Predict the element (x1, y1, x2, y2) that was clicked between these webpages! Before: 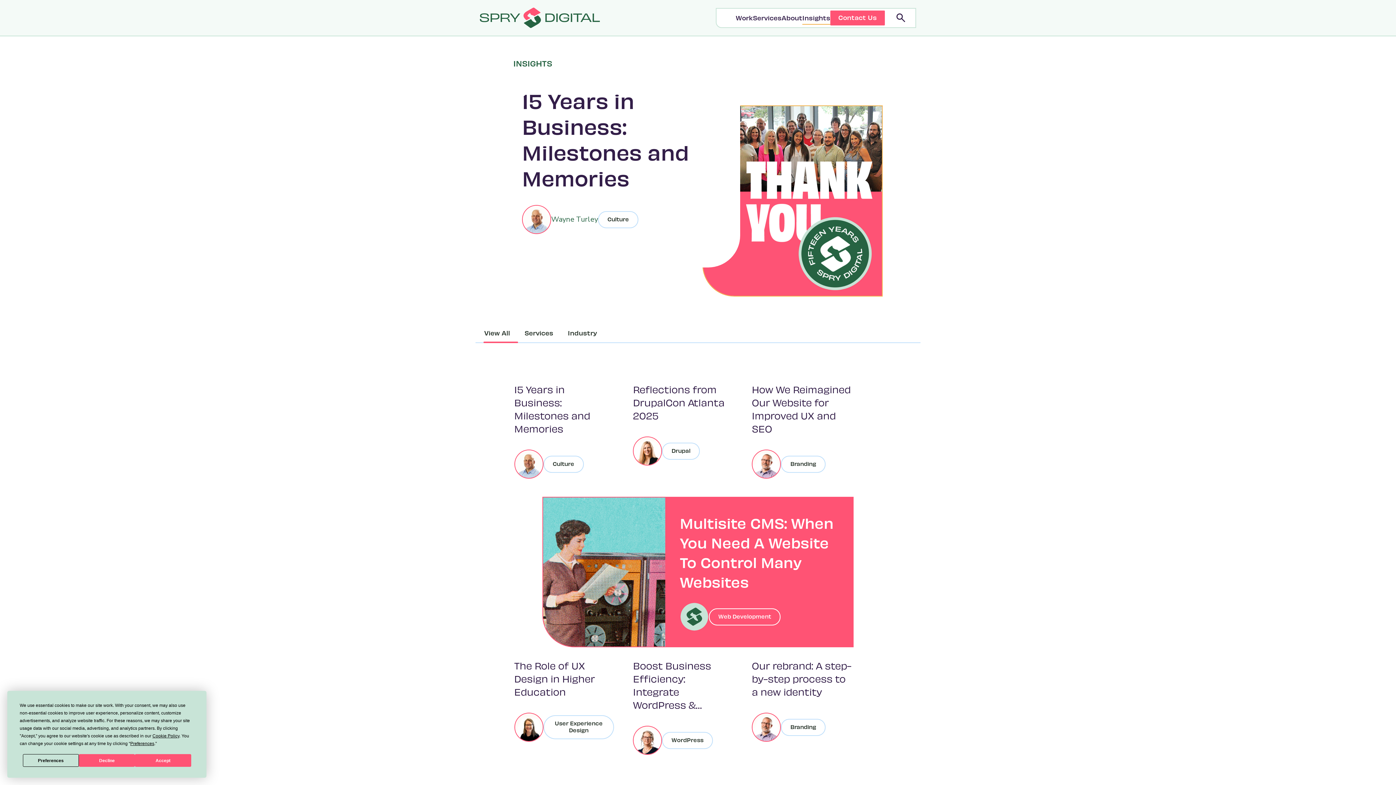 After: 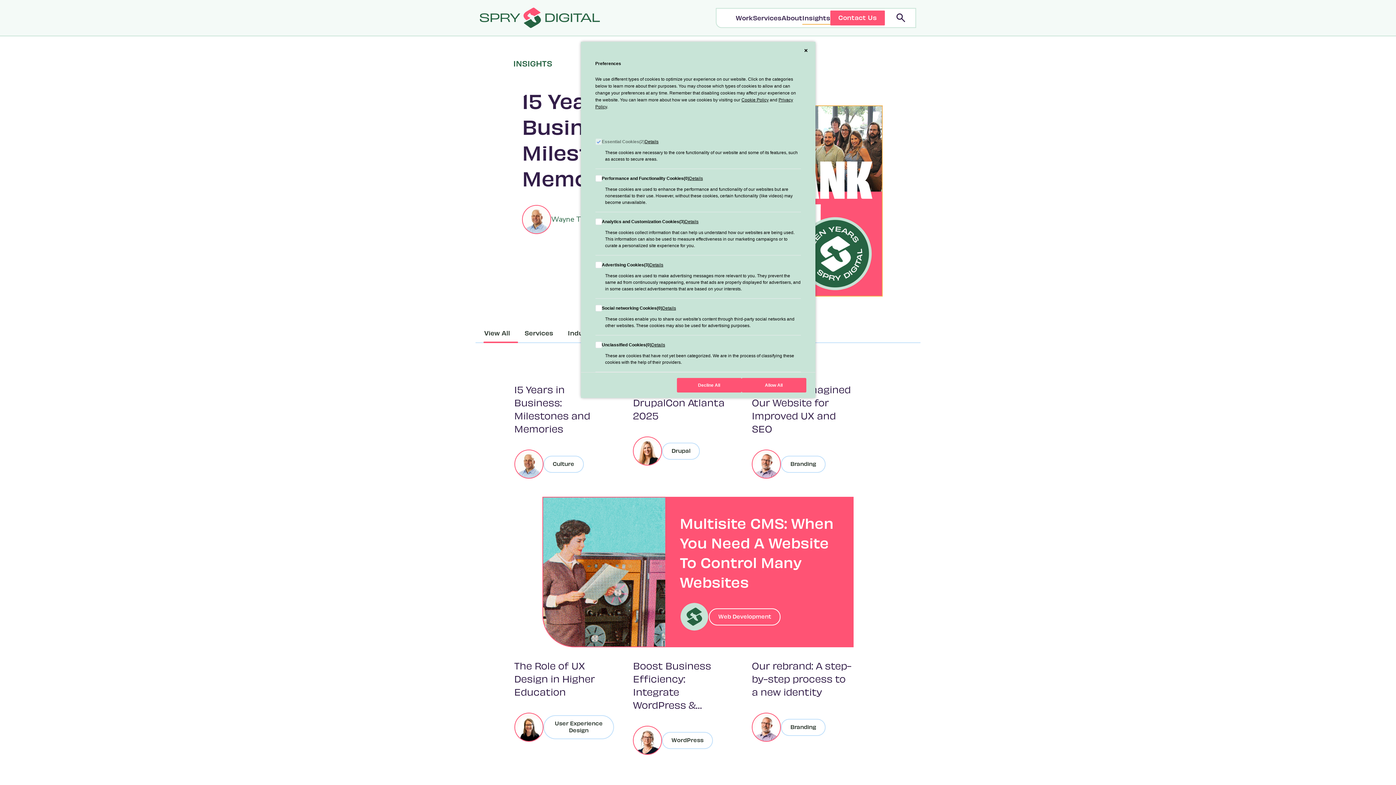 Action: bbox: (22, 754, 78, 767) label: Preferences